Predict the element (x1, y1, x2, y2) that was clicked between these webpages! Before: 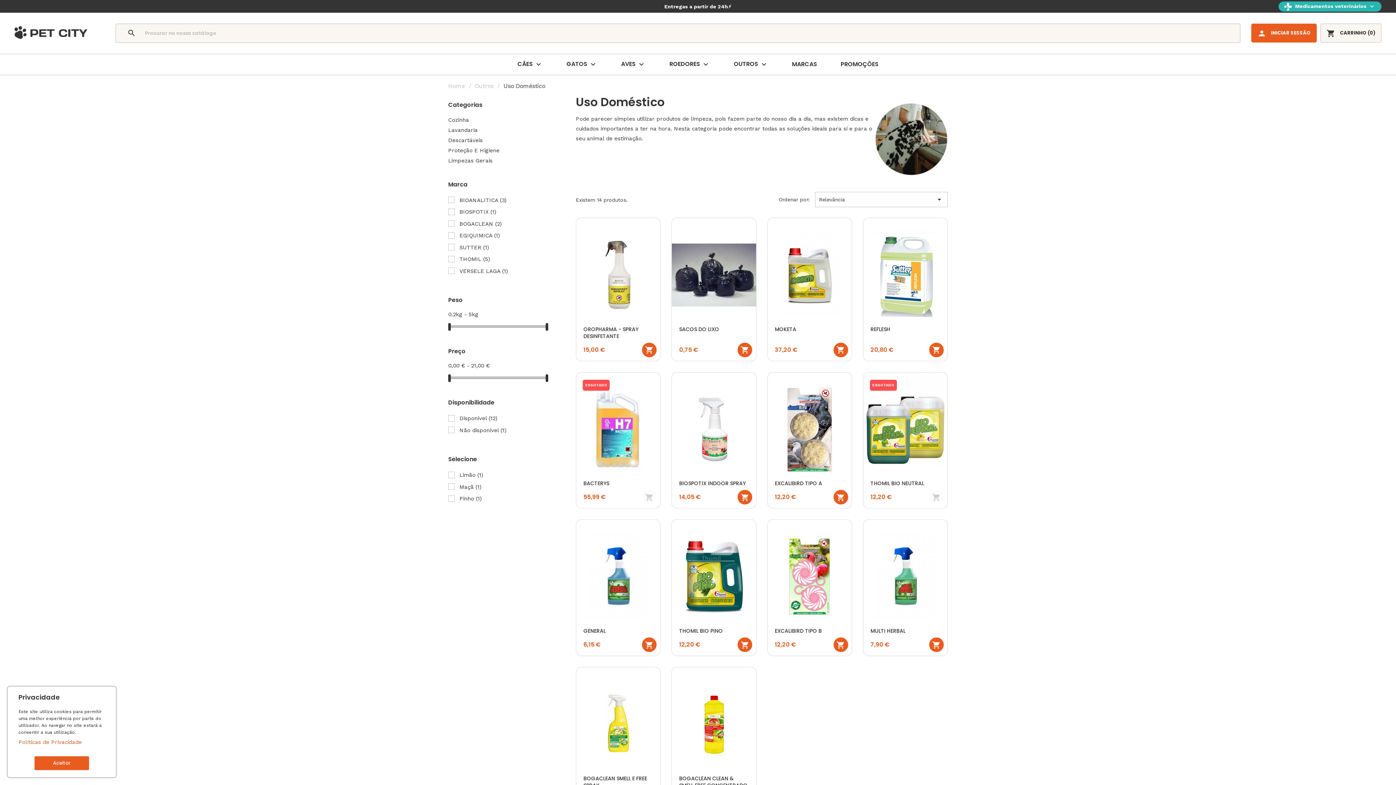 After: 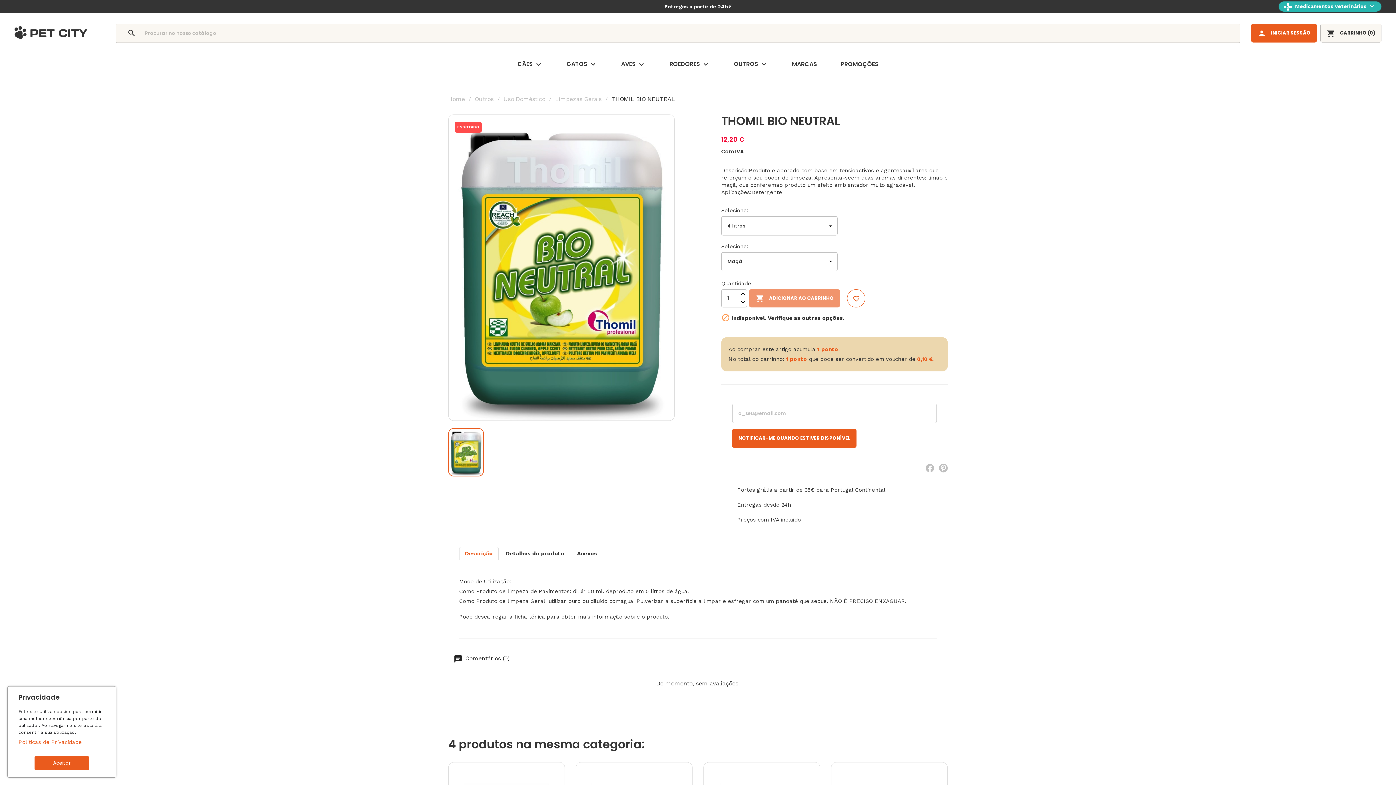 Action: bbox: (863, 372, 947, 486)